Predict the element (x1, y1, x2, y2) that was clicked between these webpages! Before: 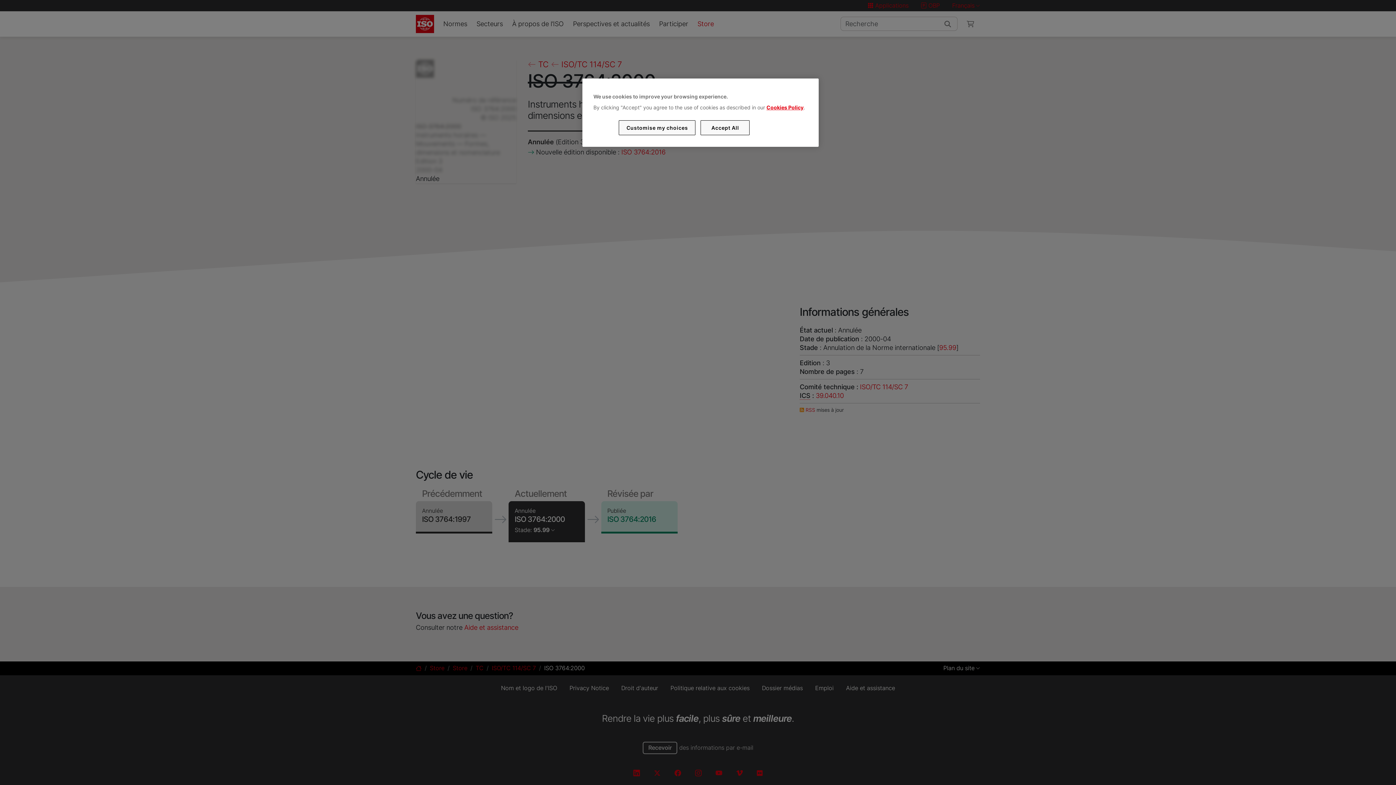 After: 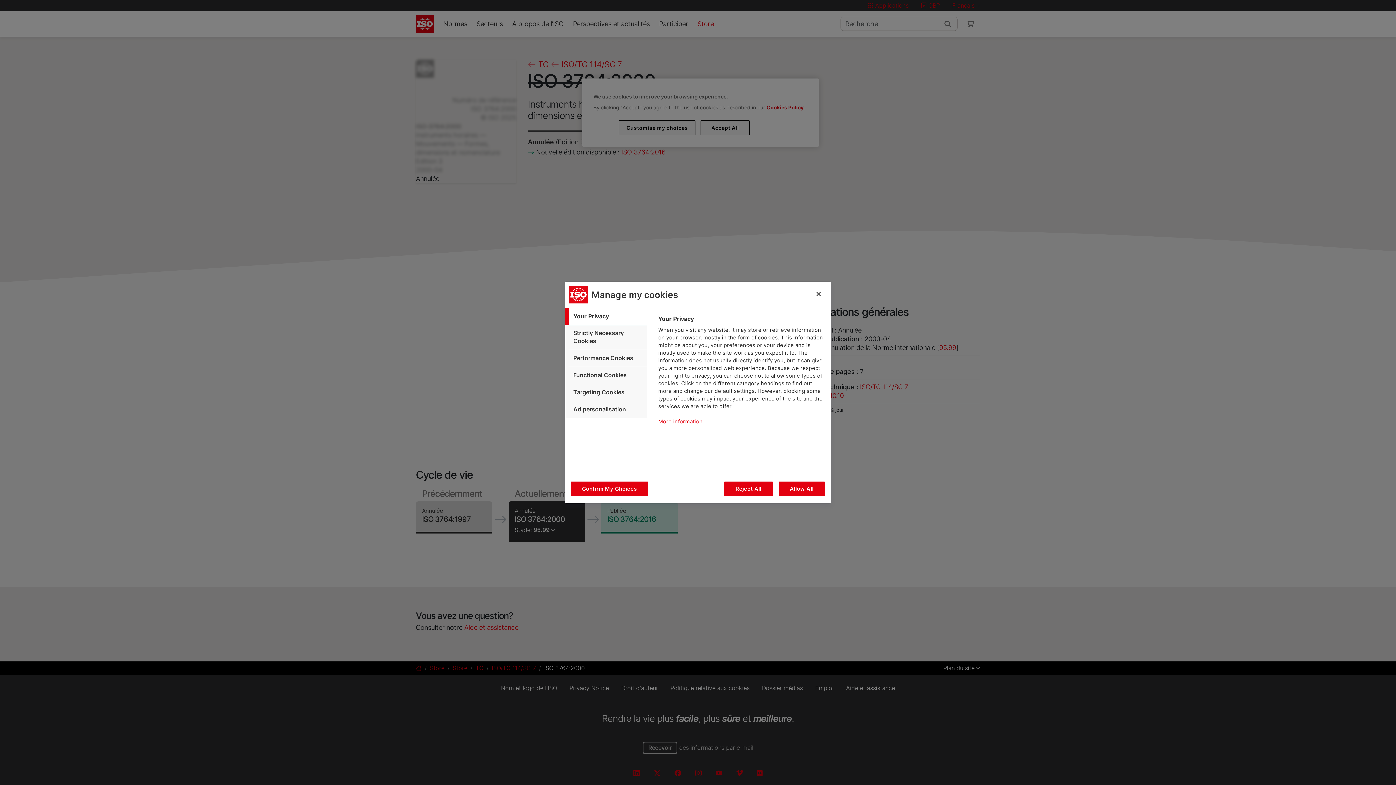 Action: bbox: (619, 120, 695, 135) label: Customise my choices